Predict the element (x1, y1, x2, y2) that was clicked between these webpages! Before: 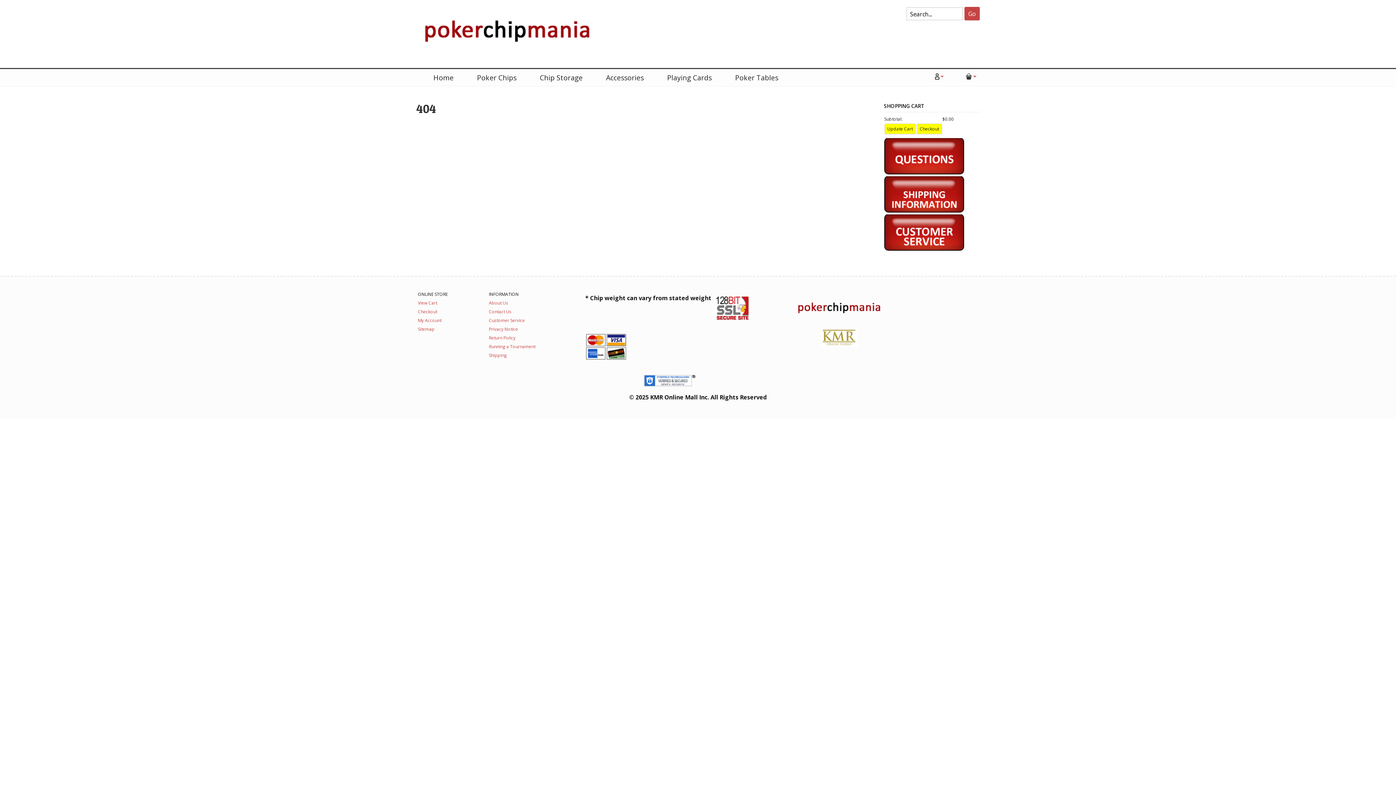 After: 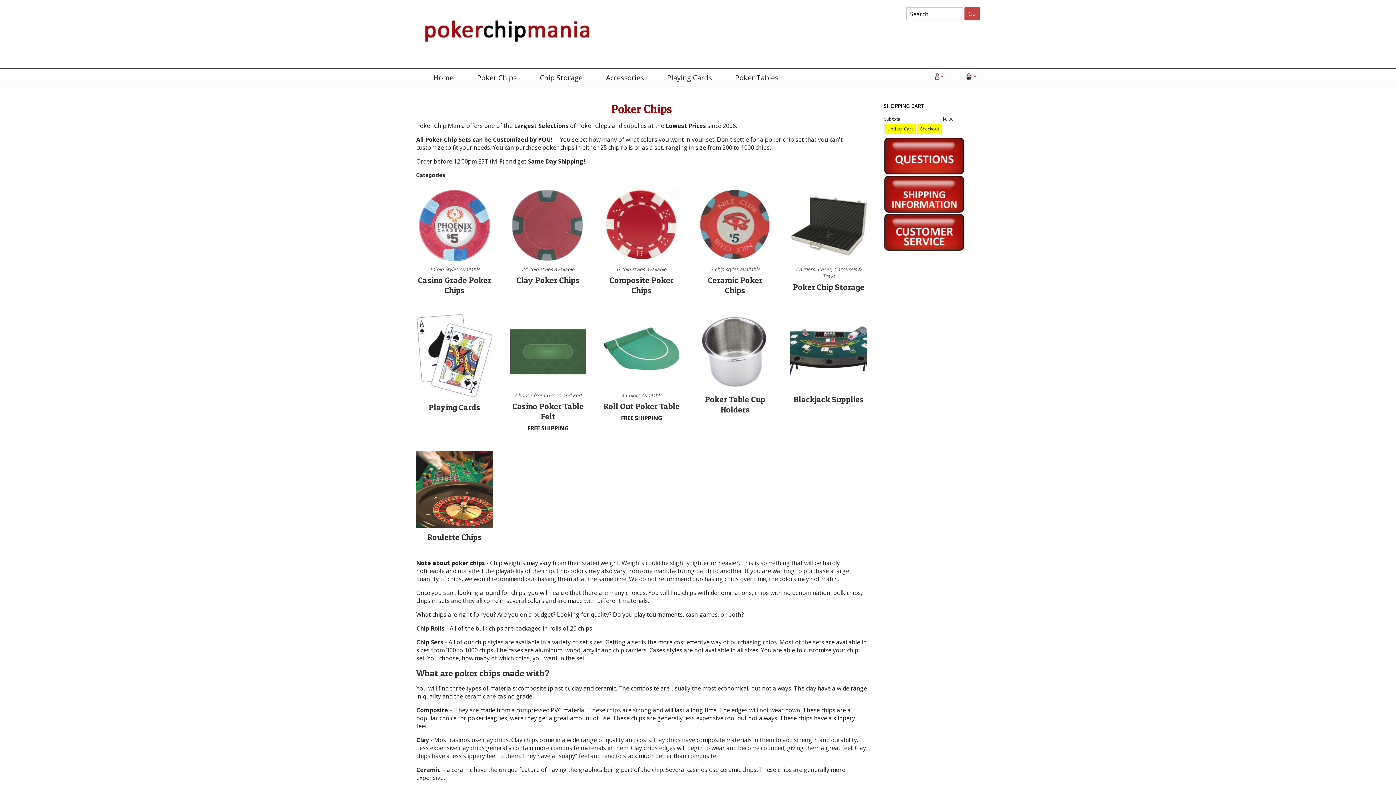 Action: bbox: (416, 54, 598, 62)